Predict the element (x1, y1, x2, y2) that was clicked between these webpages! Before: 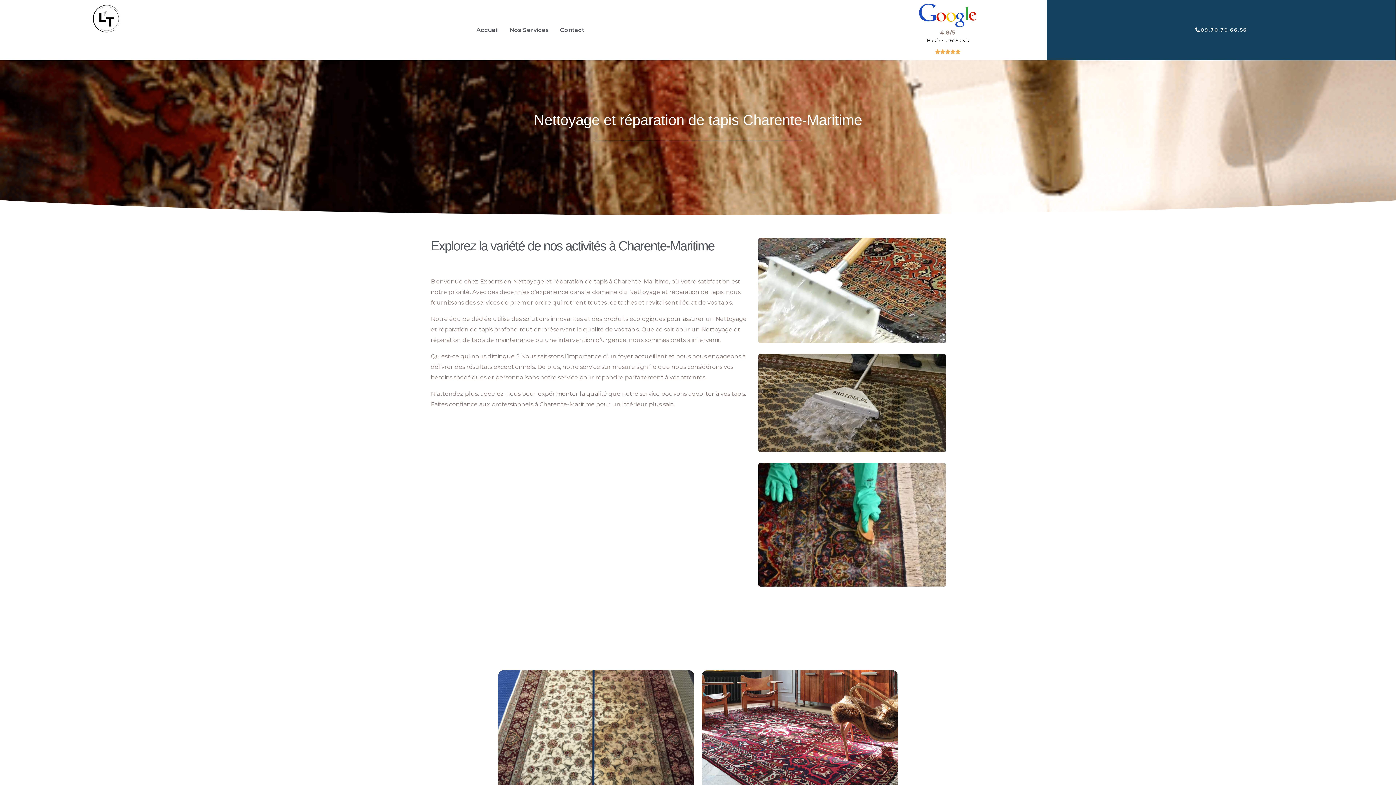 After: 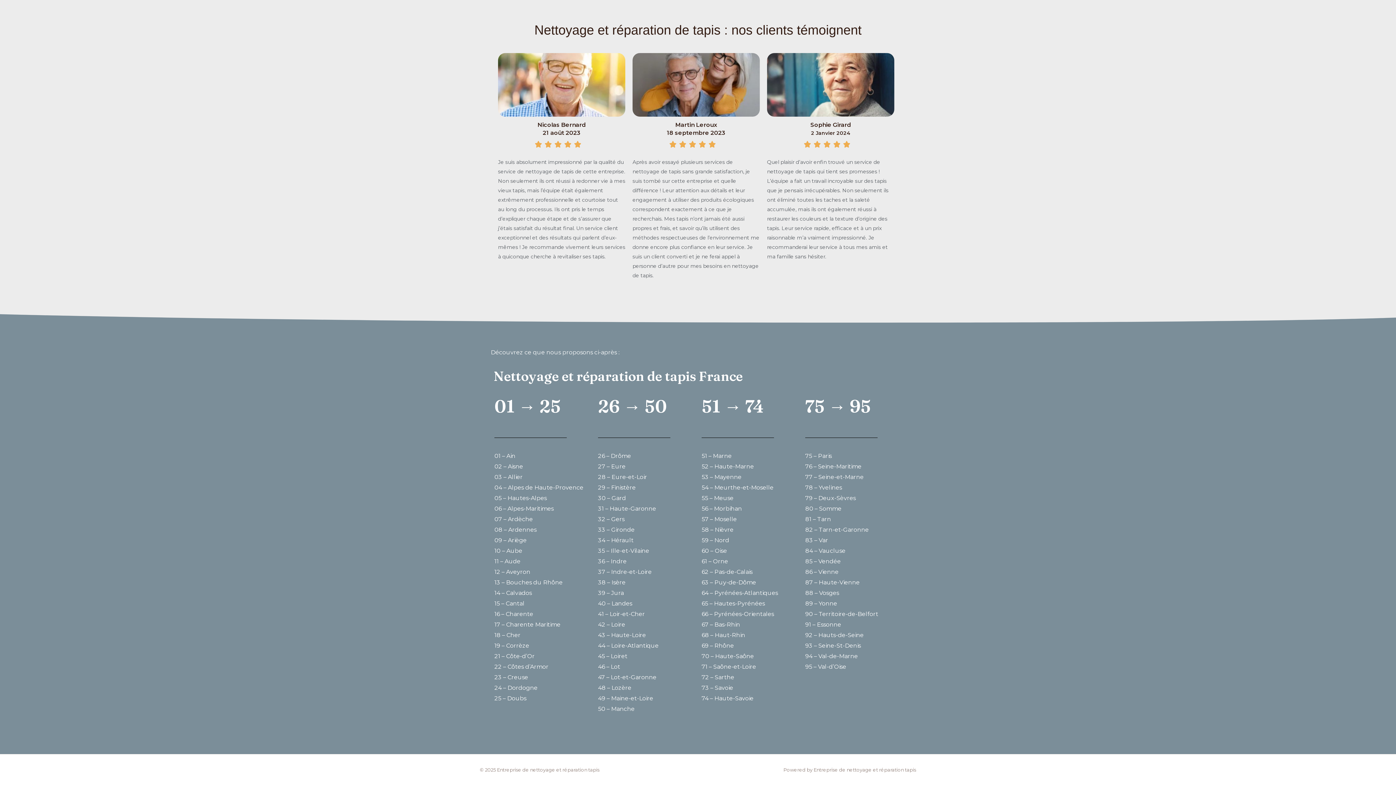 Action: bbox: (504, 21, 554, 38) label: Nos Services